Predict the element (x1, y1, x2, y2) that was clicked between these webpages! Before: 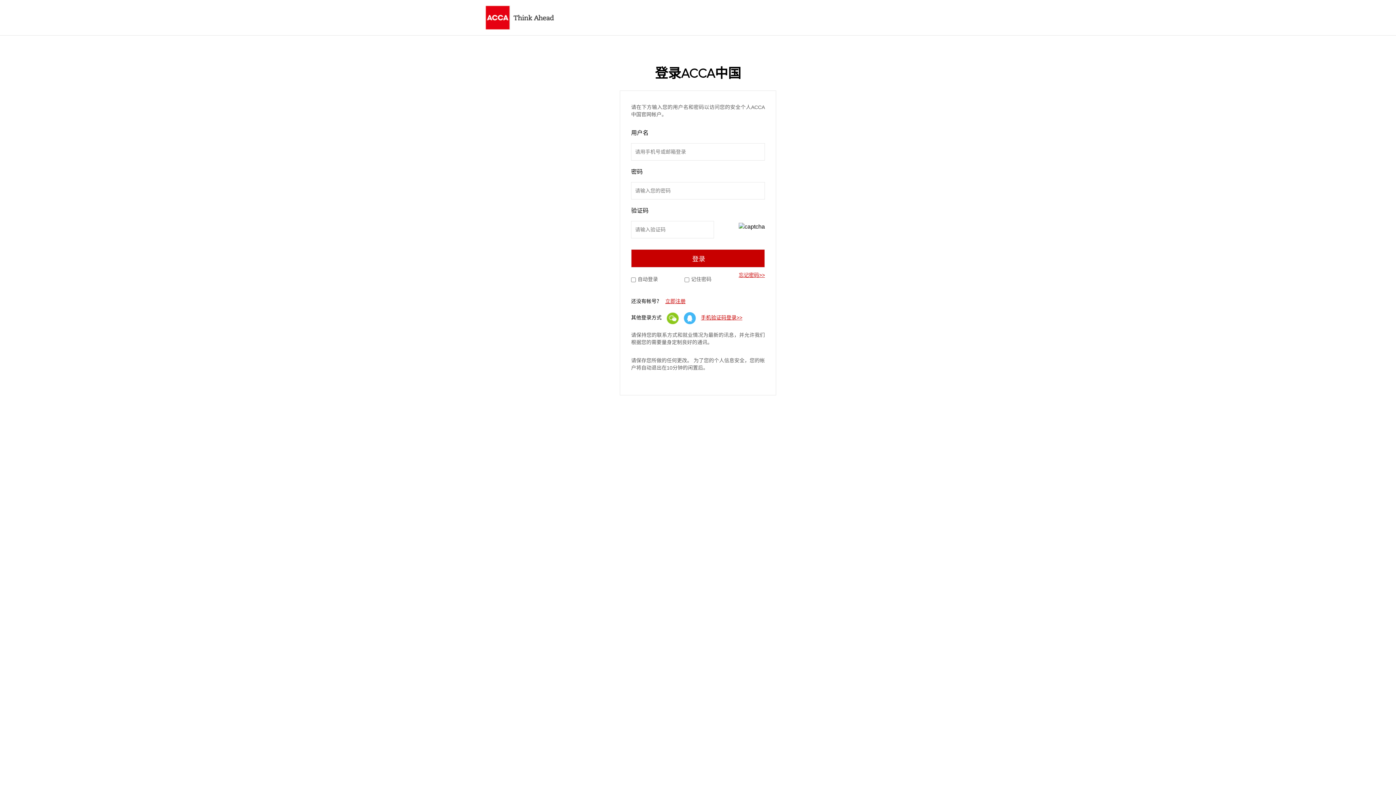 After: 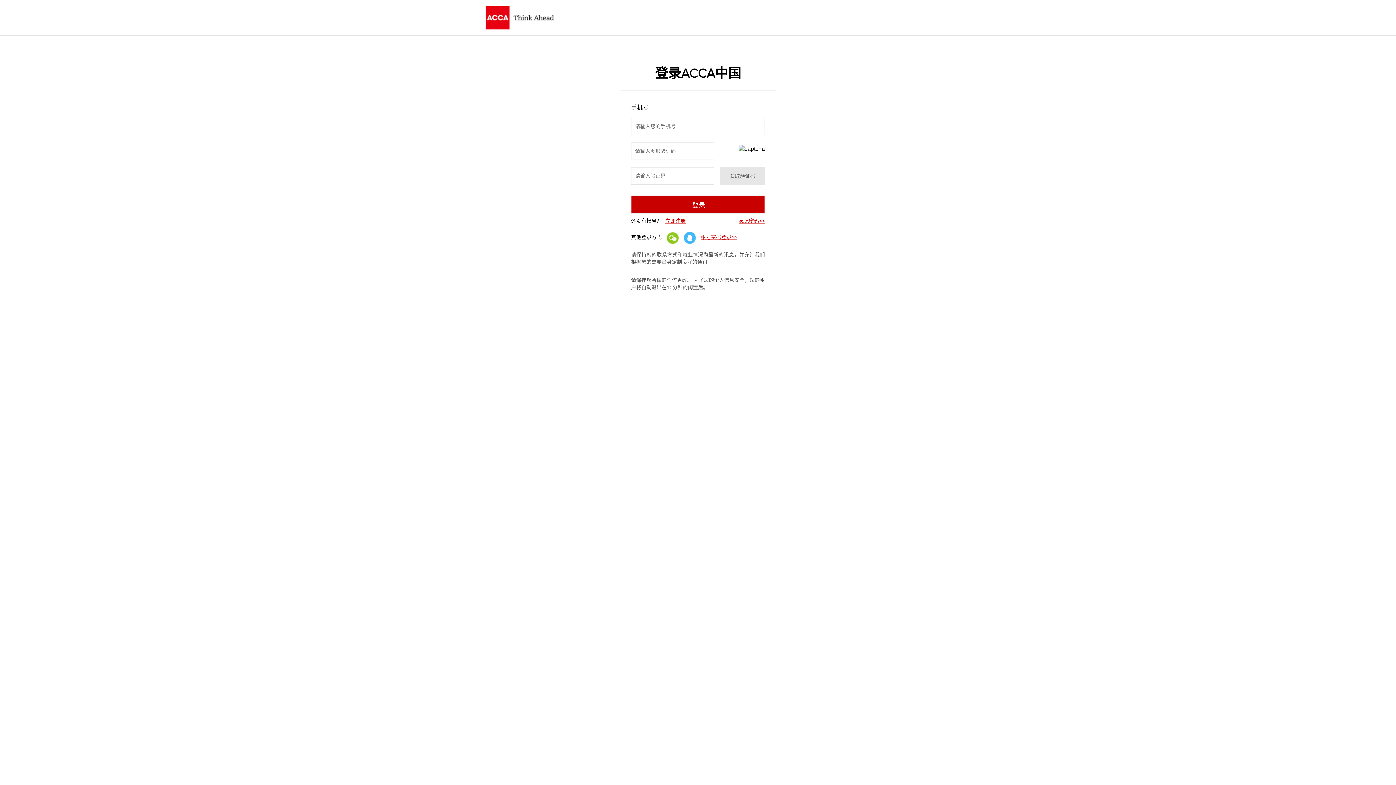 Action: label: 手机验证码登录>> bbox: (697, 314, 742, 320)